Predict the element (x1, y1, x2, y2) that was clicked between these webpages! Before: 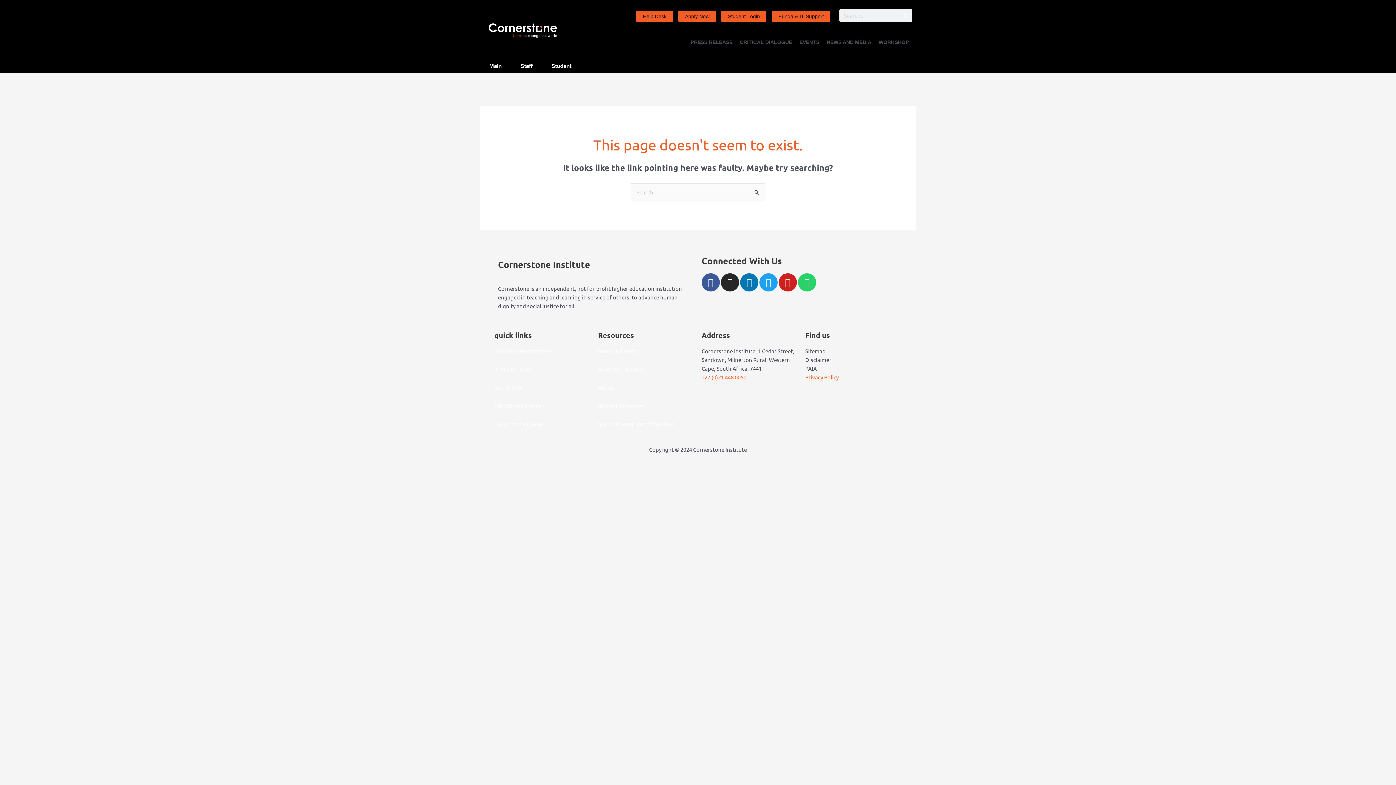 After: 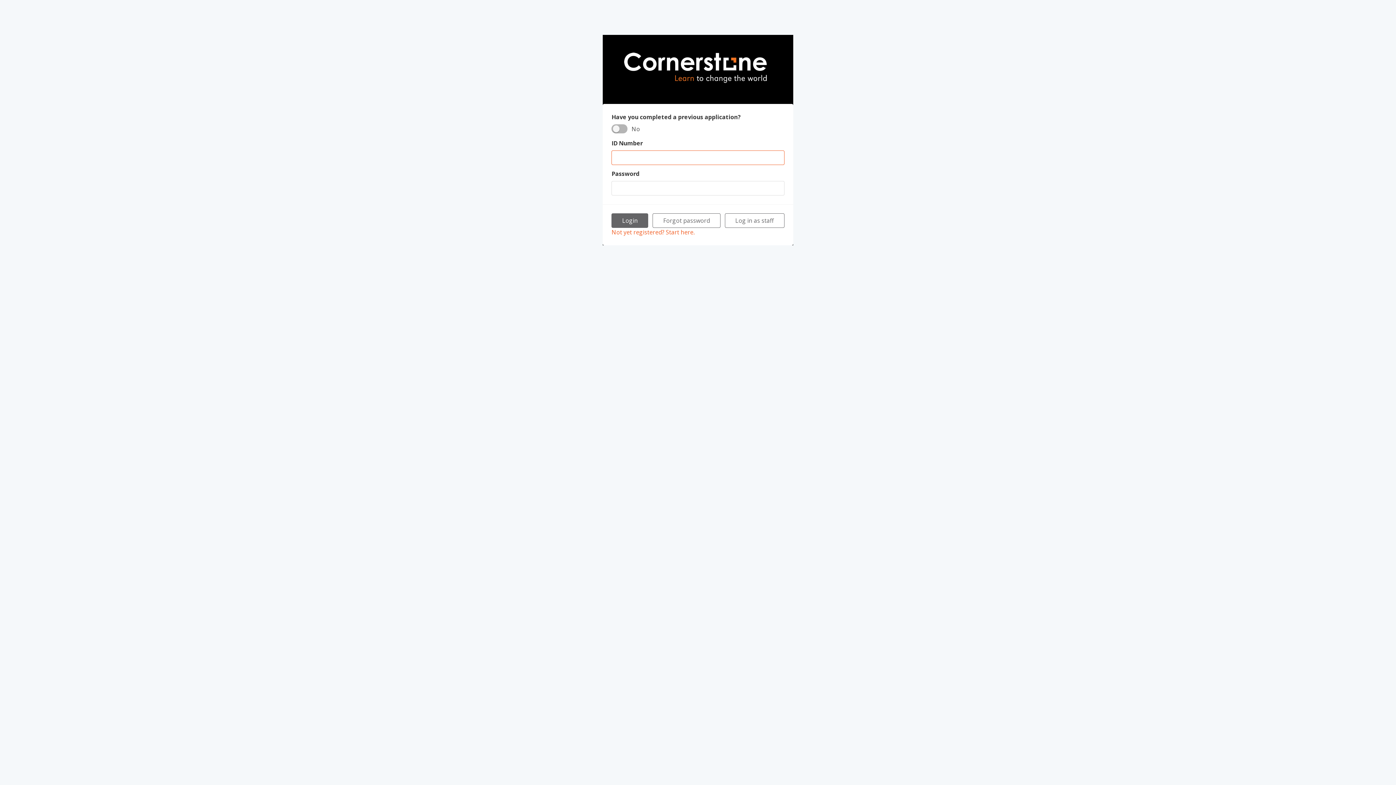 Action: bbox: (719, 4, 768, 26) label: Student Login